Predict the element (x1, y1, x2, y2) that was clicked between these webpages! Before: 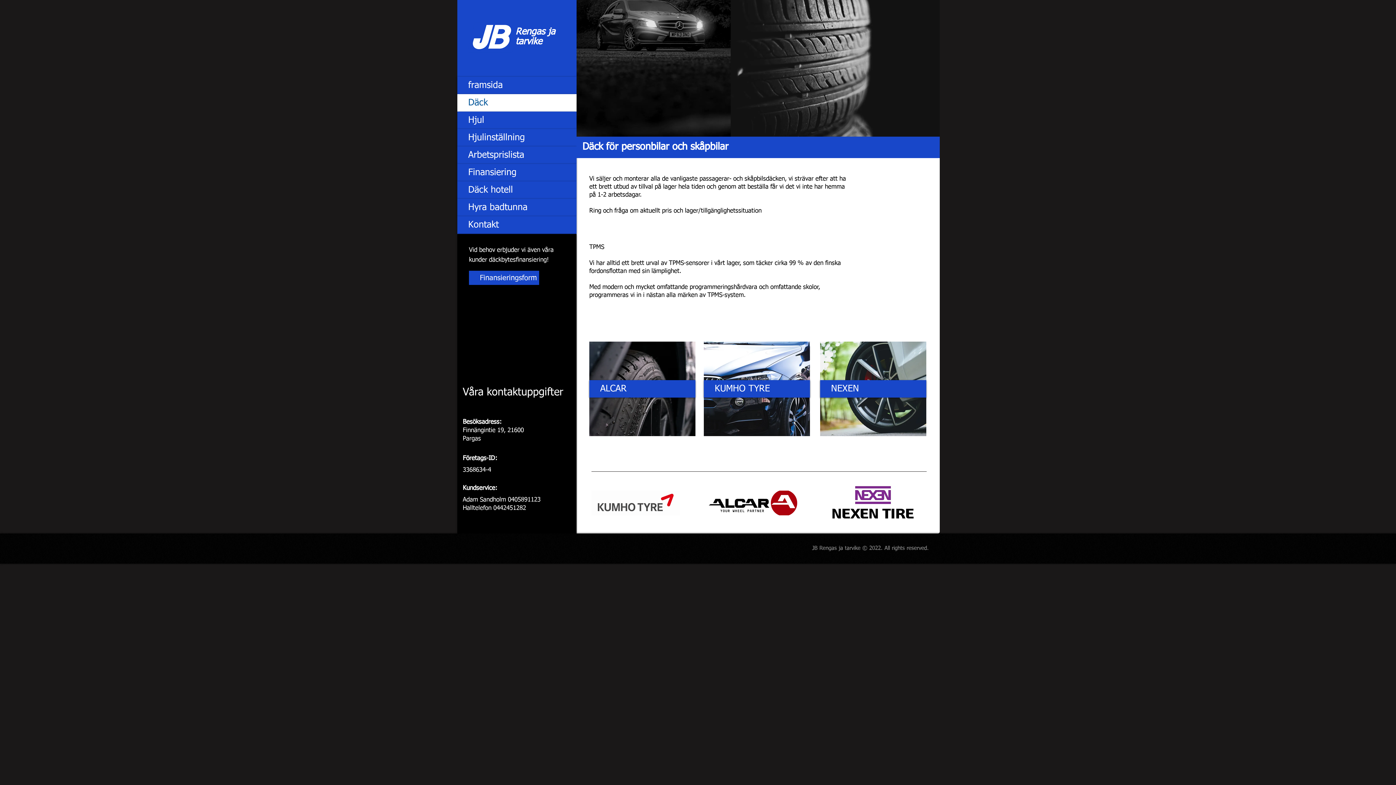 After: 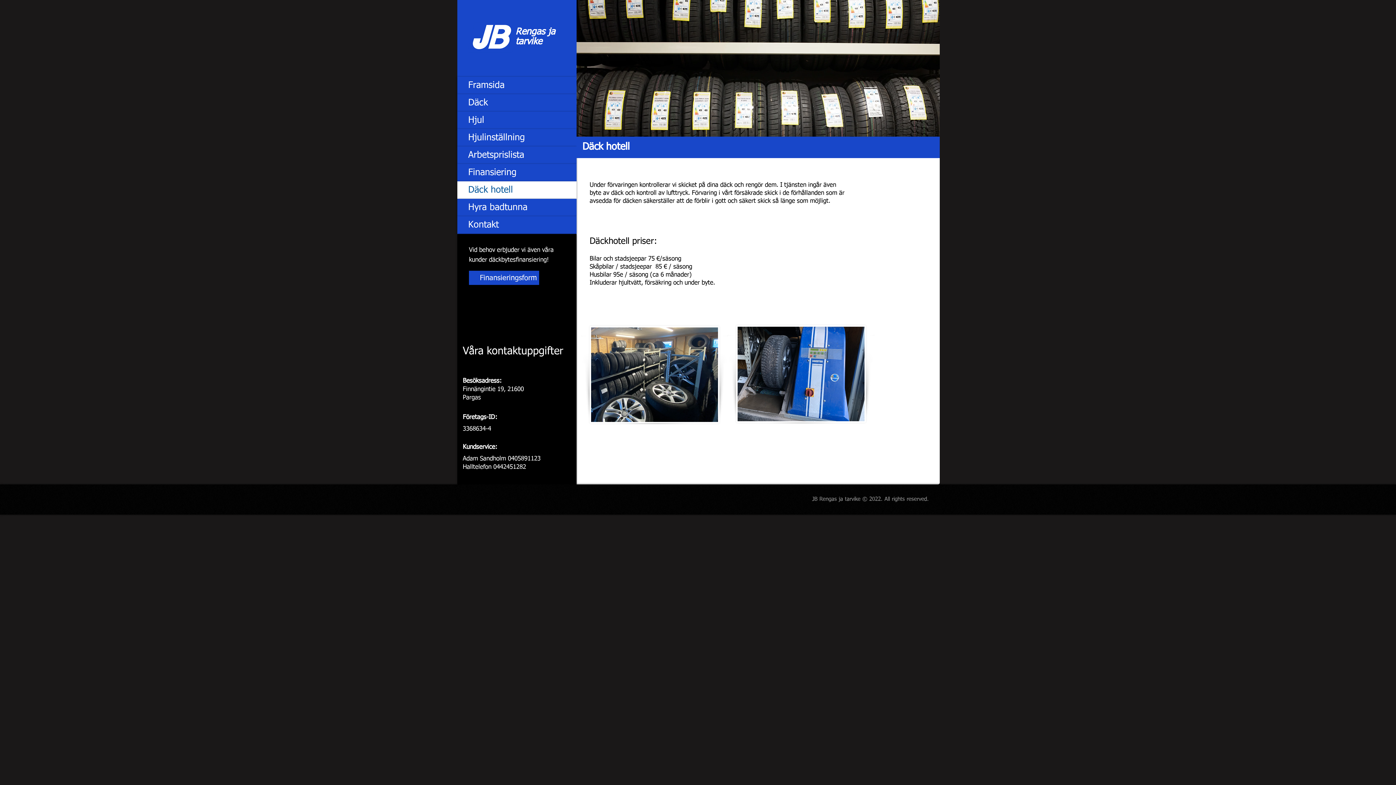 Action: label: Däck hotell bbox: (457, 181, 576, 198)